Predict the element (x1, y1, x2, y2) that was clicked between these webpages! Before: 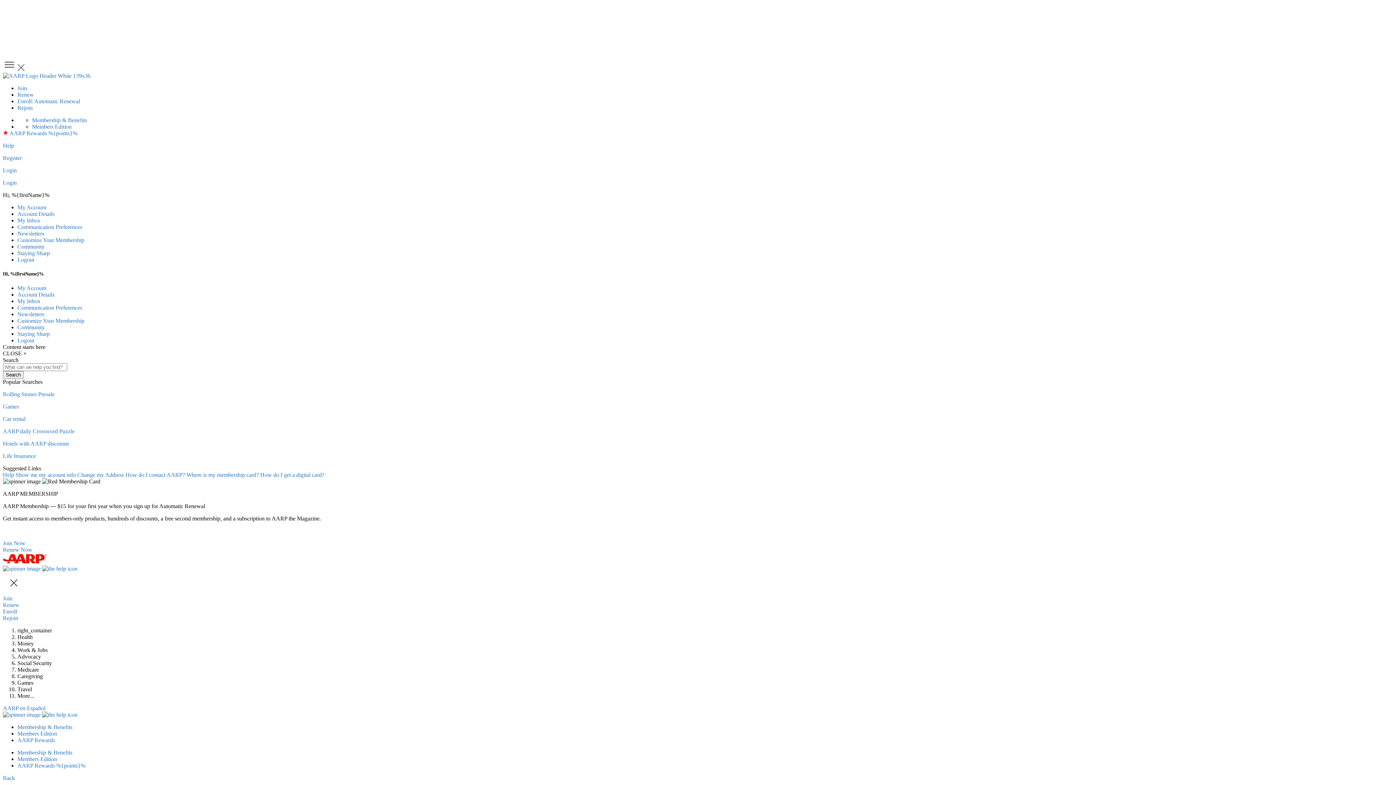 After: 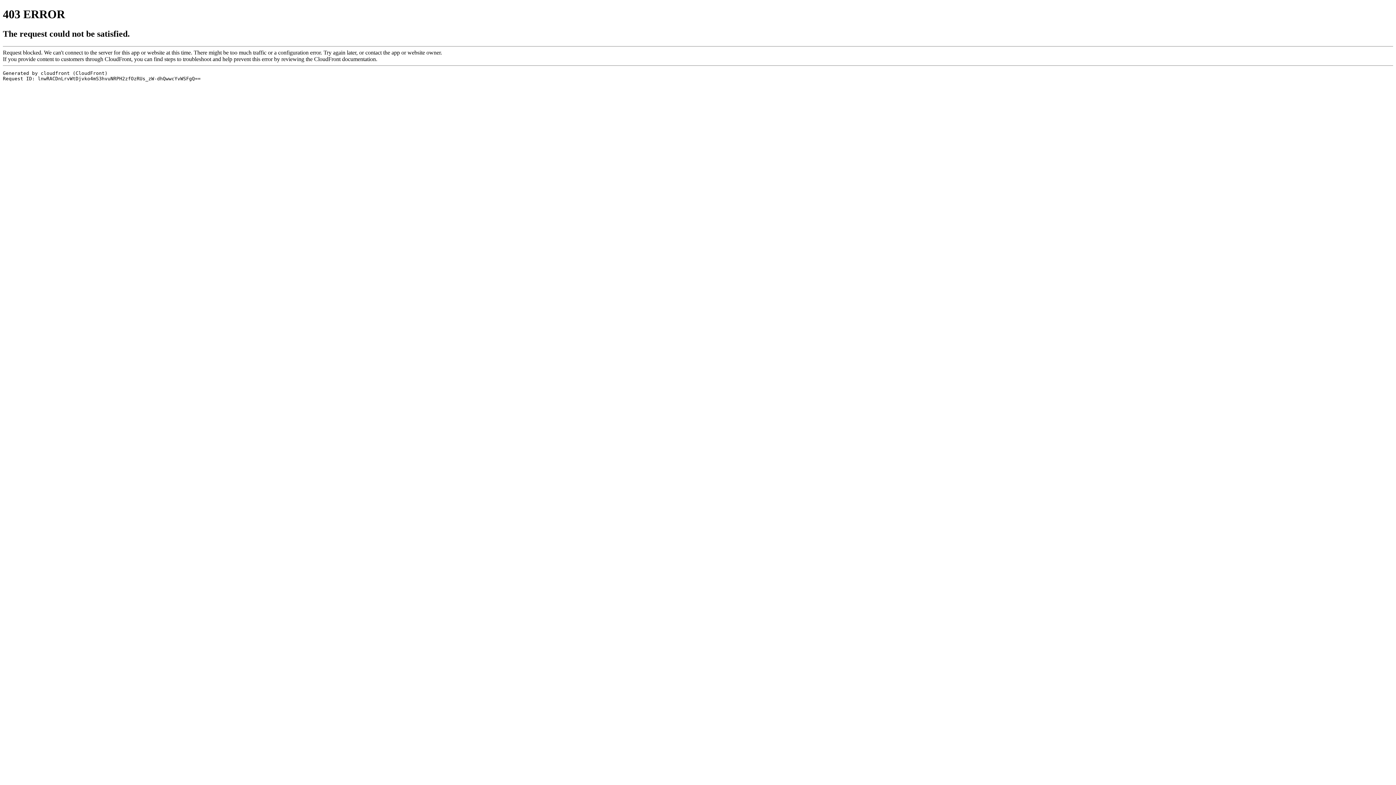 Action: bbox: (17, 749, 72, 756) label: Membership & Benefits